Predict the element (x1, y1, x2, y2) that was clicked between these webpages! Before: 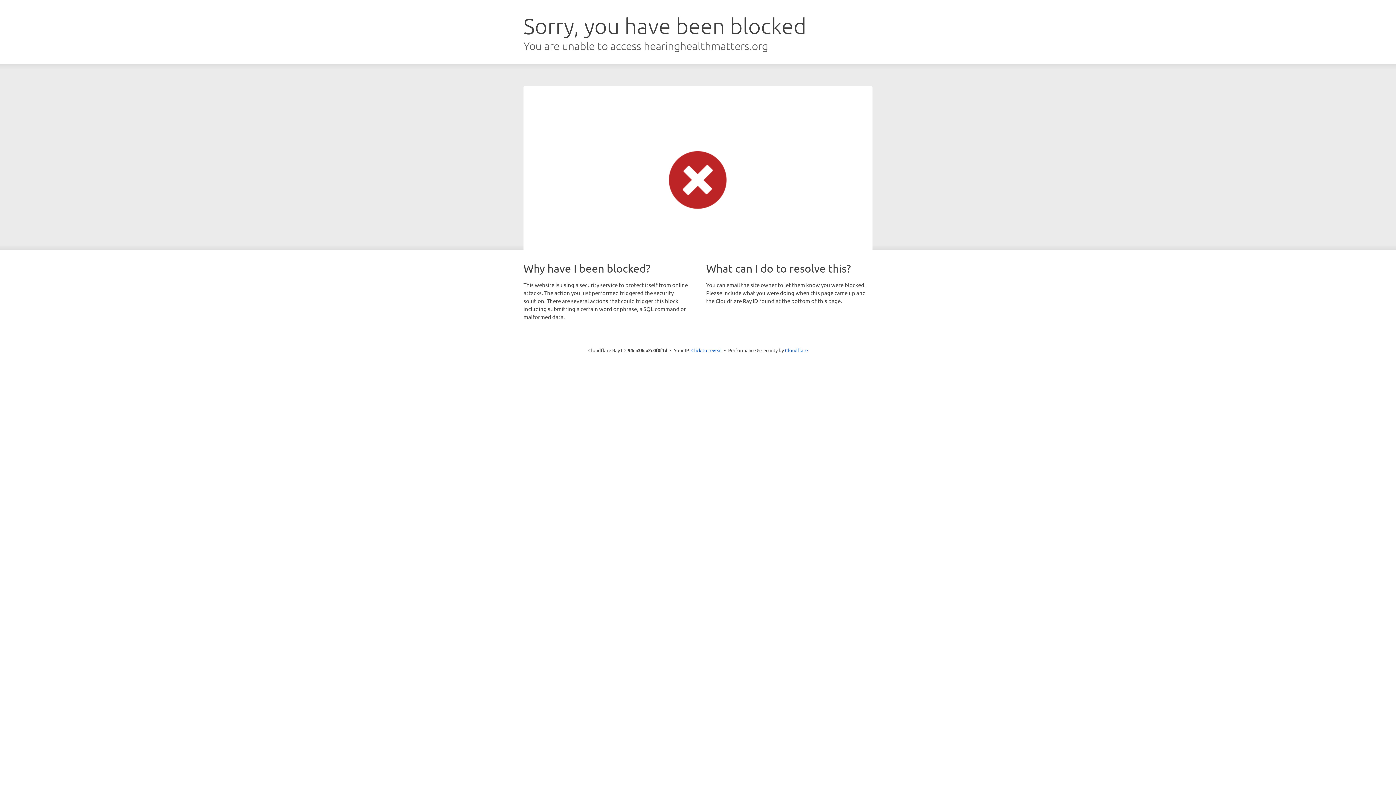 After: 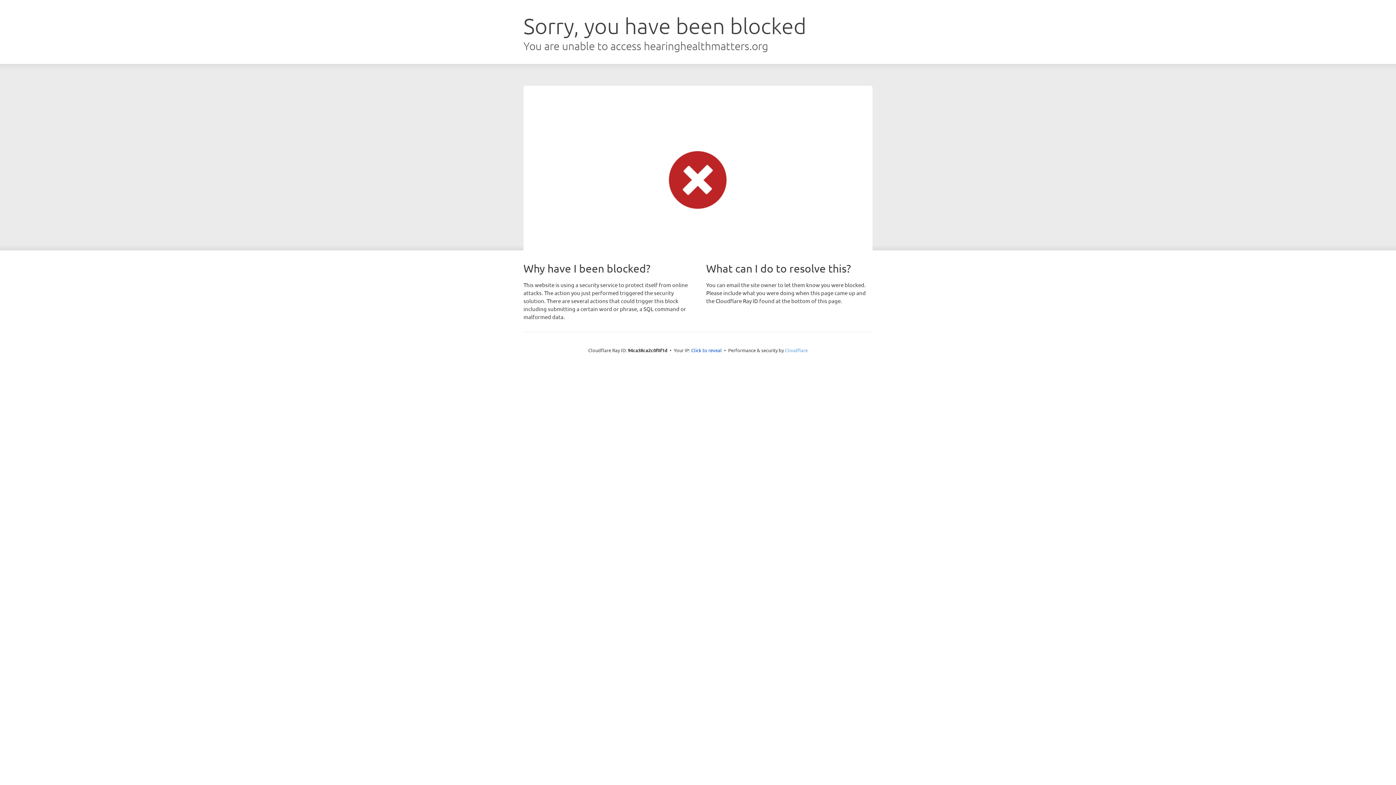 Action: bbox: (785, 347, 808, 353) label: Cloudflare